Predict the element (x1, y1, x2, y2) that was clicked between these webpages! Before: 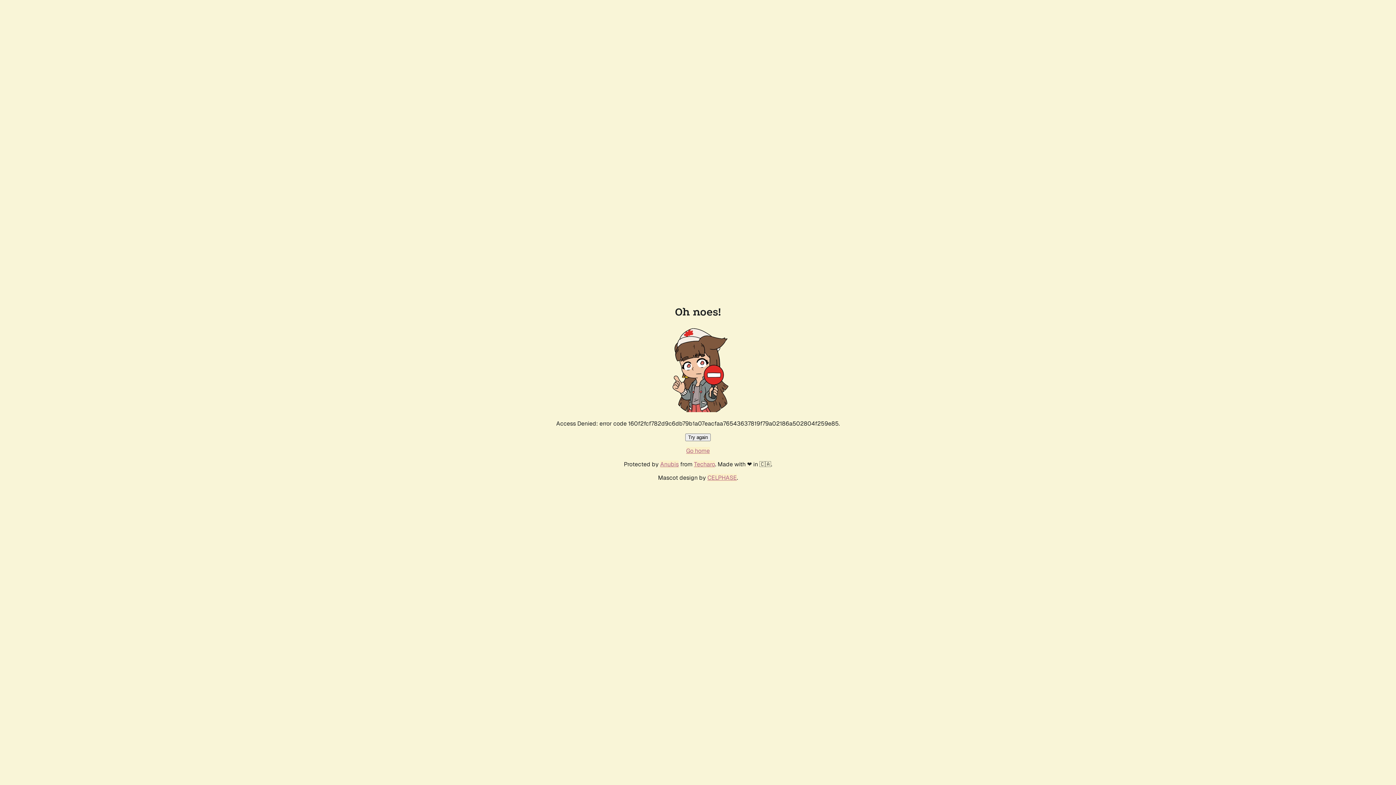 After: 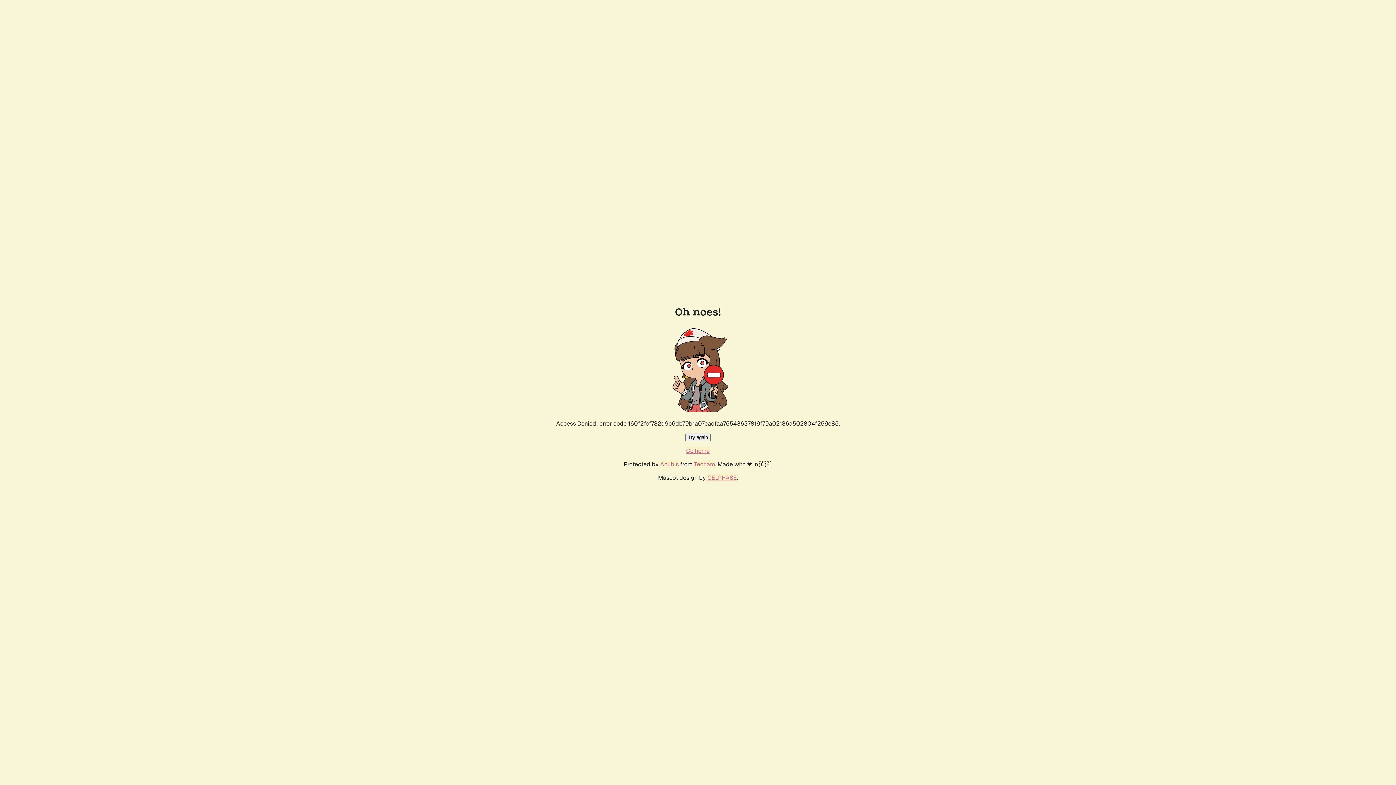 Action: label: Go home bbox: (686, 447, 710, 454)